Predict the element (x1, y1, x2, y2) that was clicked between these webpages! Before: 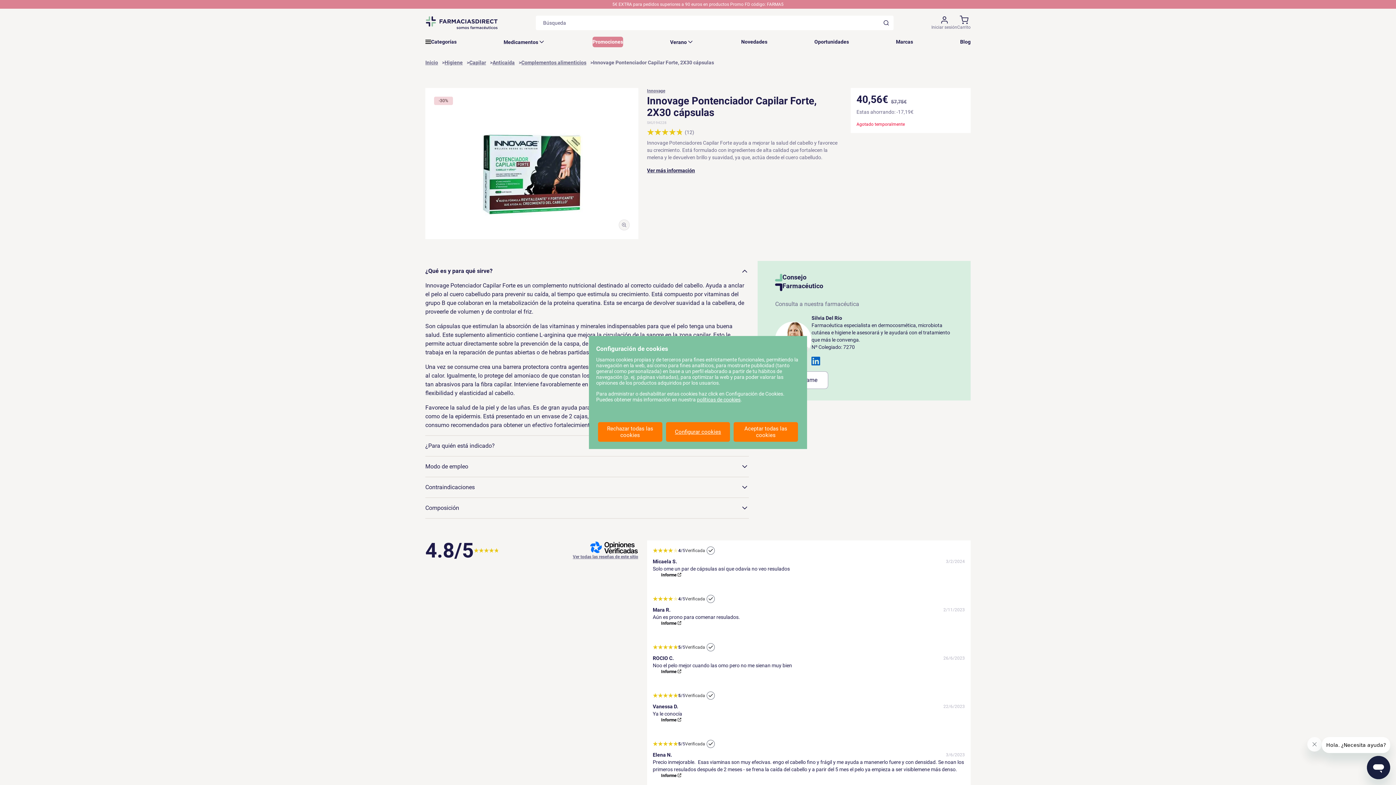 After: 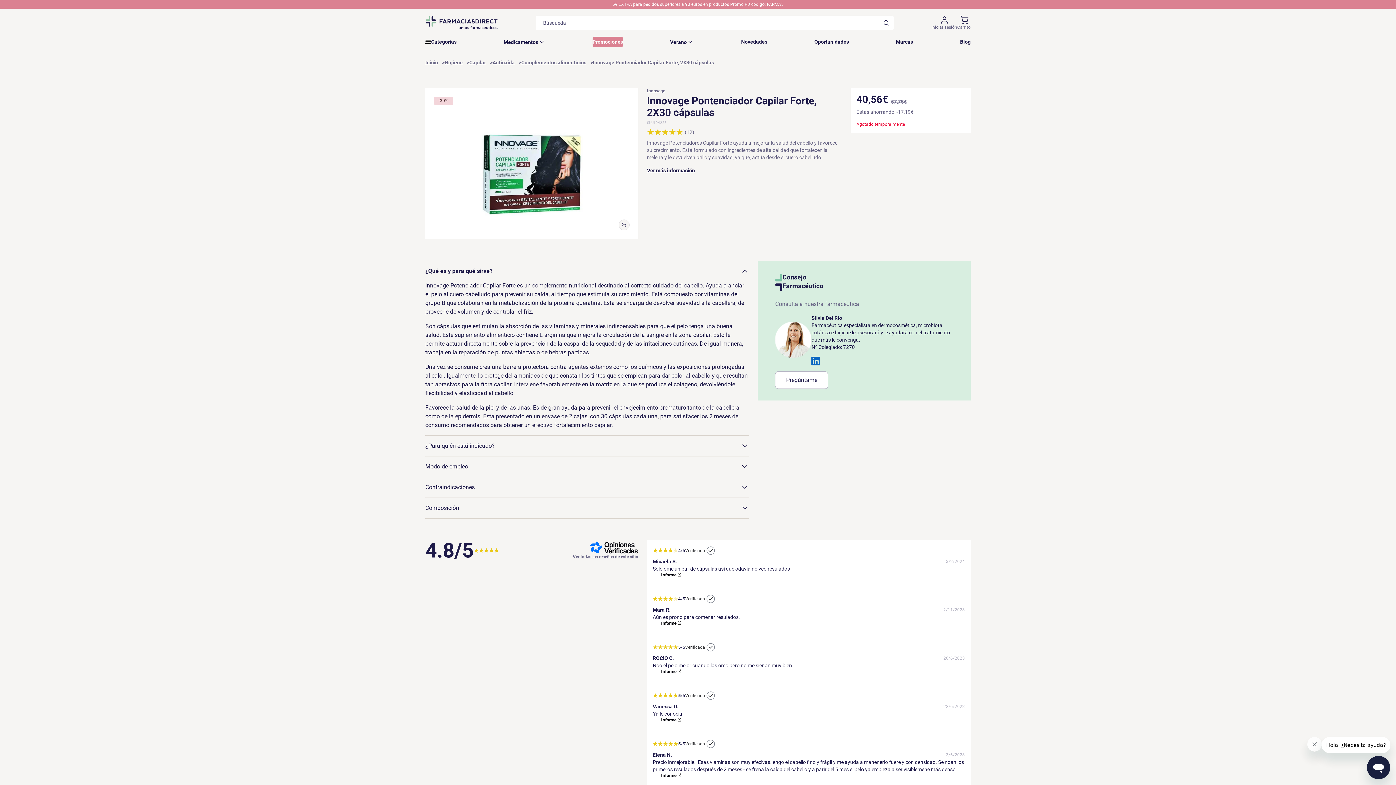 Action: label: Rechazar todas las cookies bbox: (598, 422, 662, 442)